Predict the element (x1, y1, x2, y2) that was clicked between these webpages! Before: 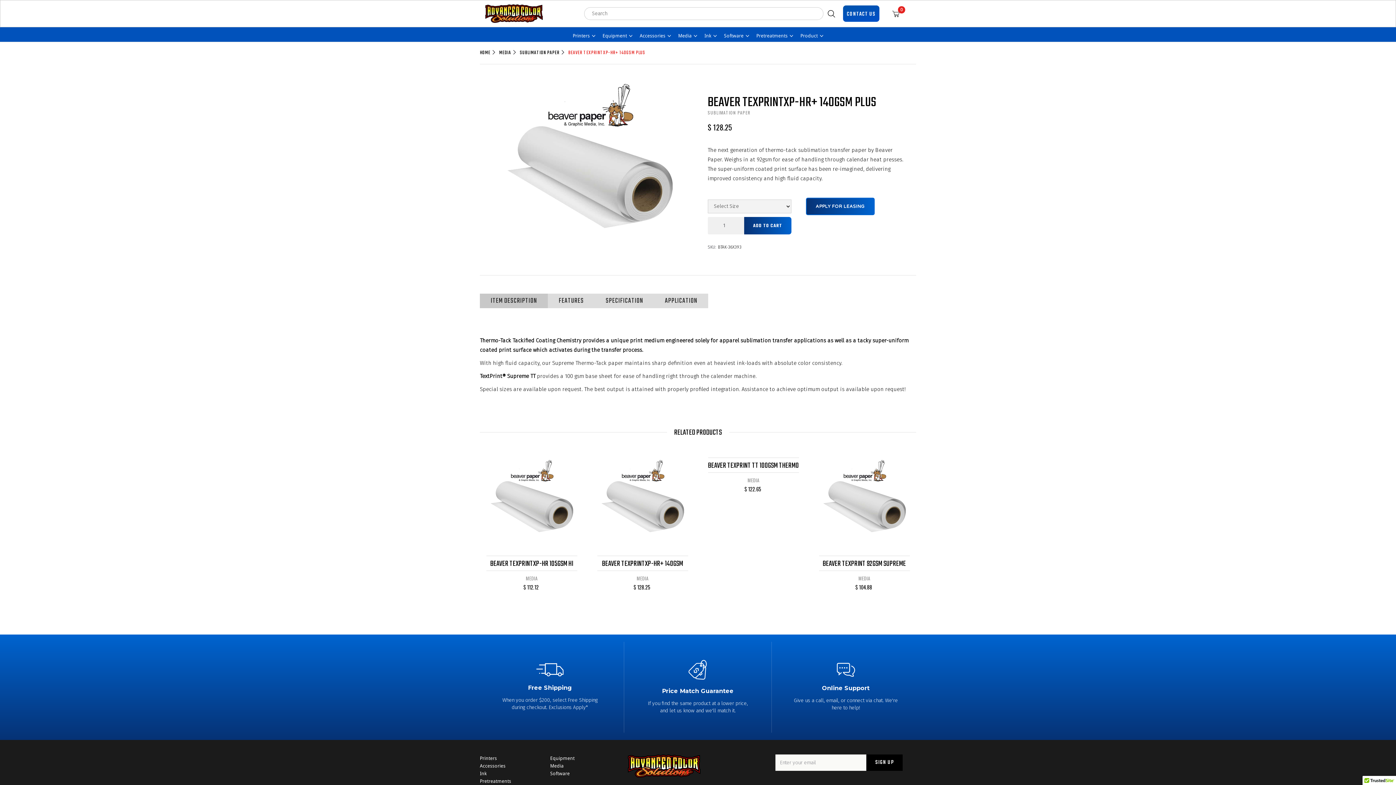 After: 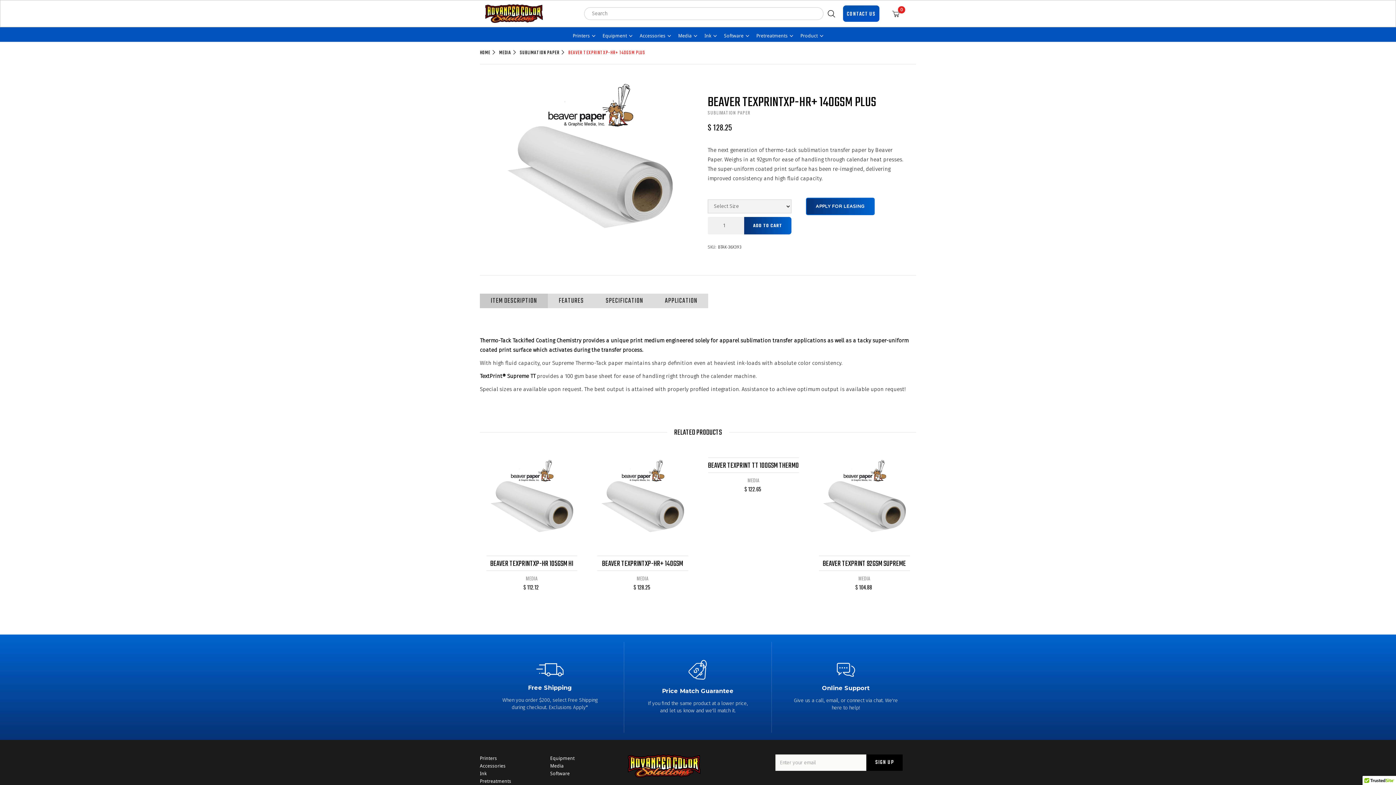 Action: label: BEAVER TEXPRINTXP-HR+ 140GSM PLUS
MEDIA
$ 128.25  bbox: (590, 454, 694, 598)